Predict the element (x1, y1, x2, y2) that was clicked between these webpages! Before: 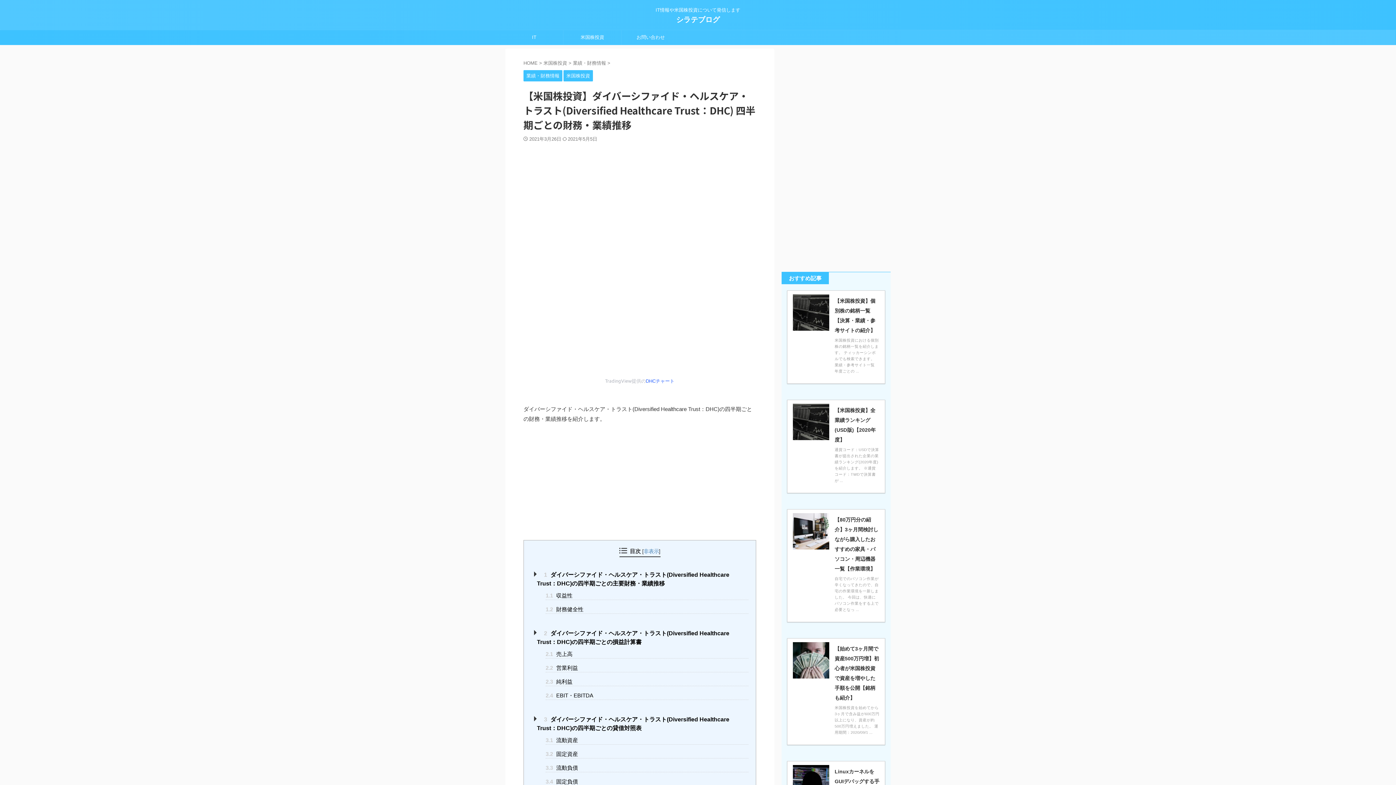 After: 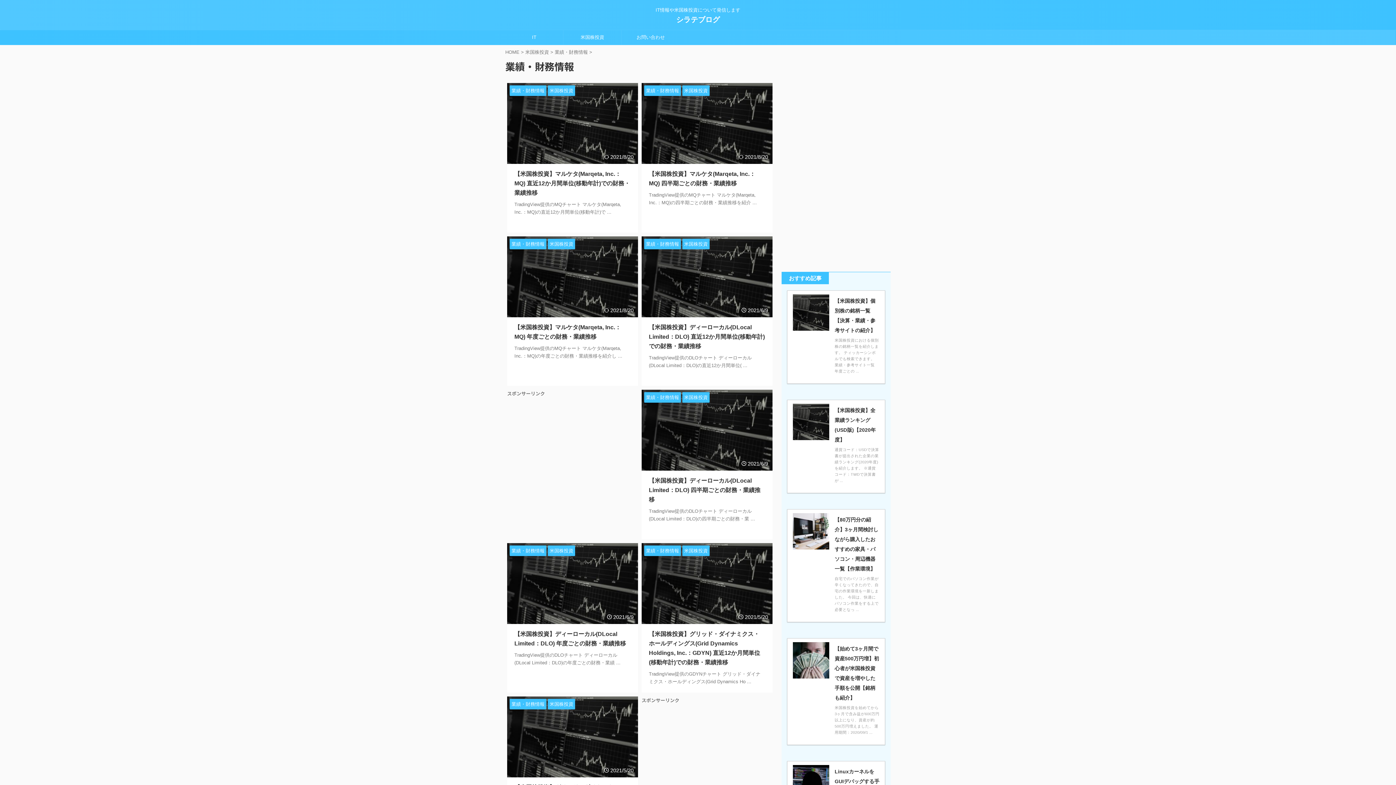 Action: label: 業績・財務情報  bbox: (573, 60, 607, 65)